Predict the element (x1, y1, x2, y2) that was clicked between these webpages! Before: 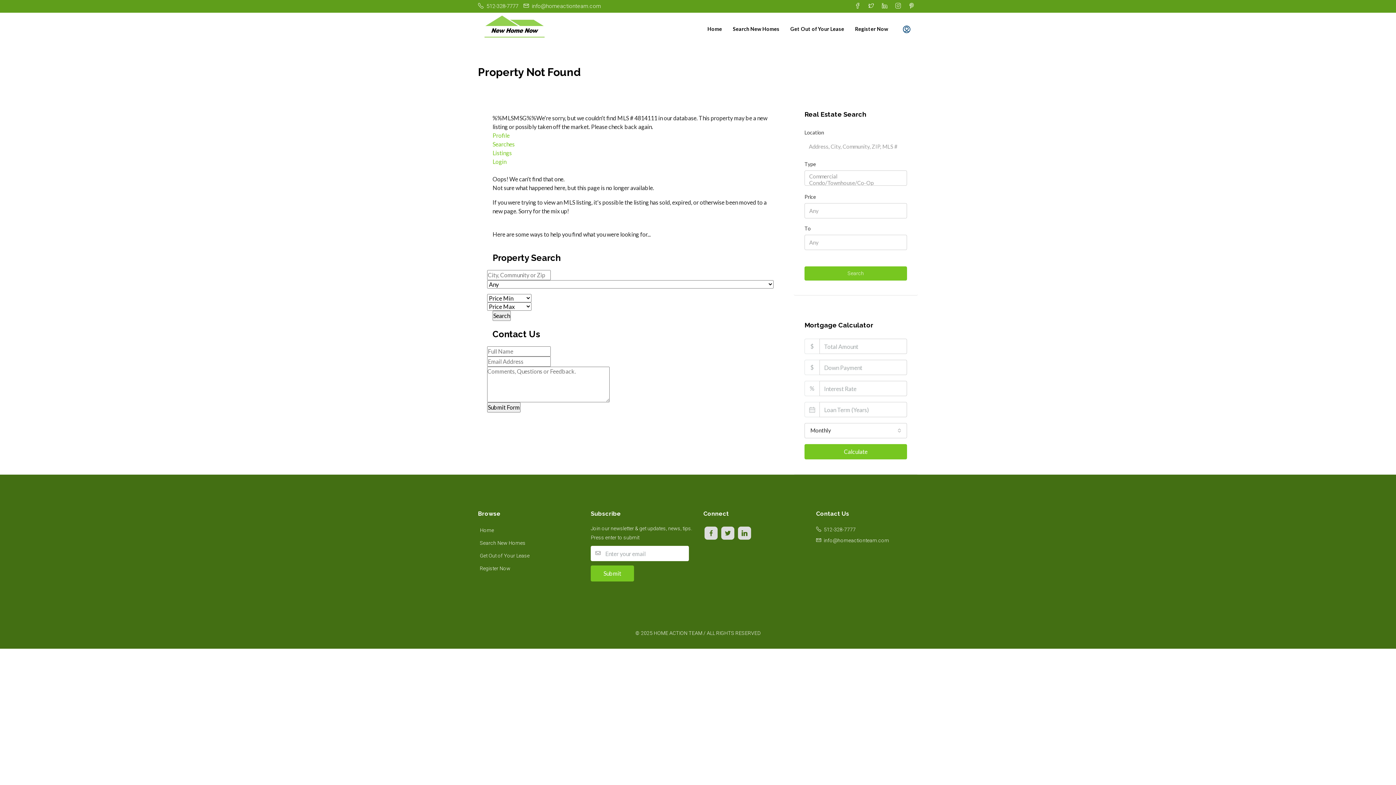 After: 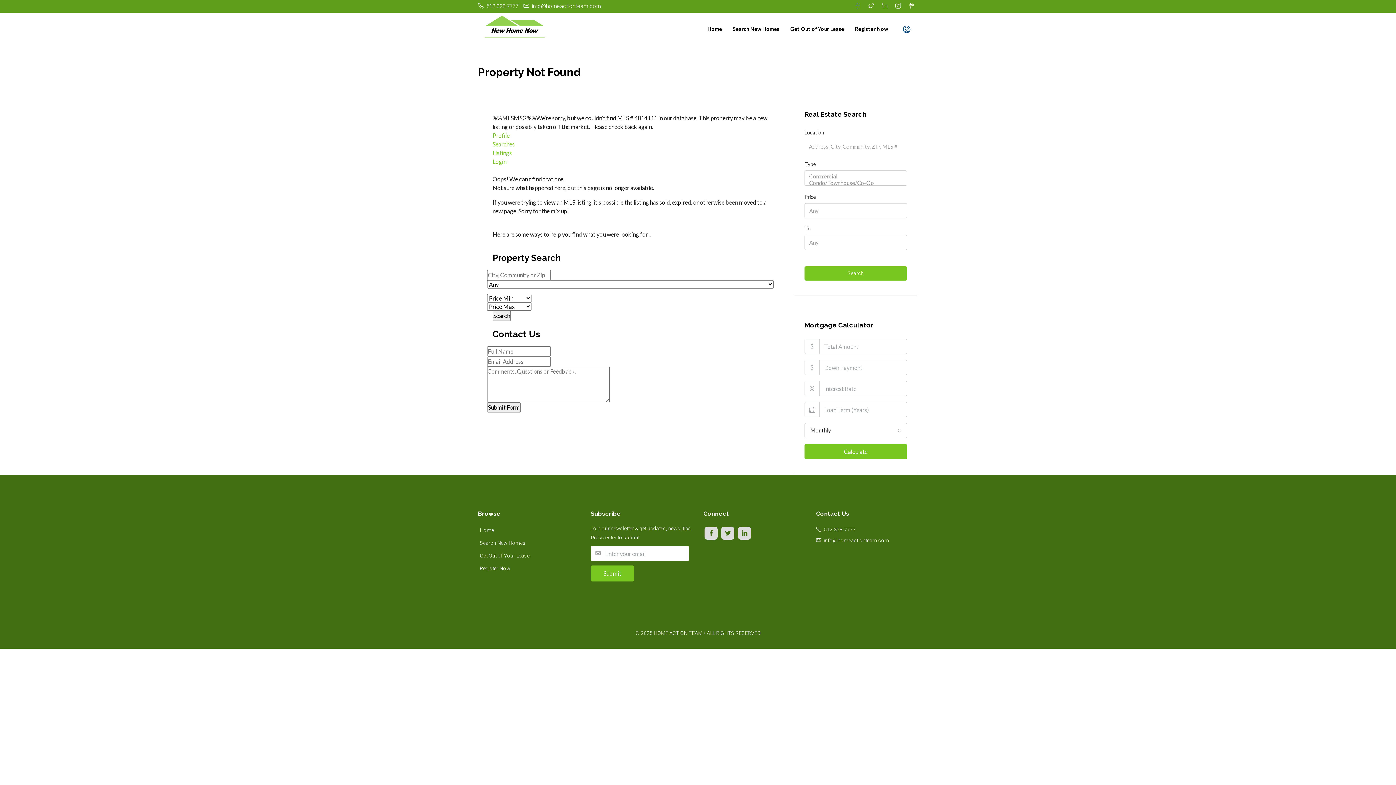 Action: bbox: (855, 0, 860, 12)